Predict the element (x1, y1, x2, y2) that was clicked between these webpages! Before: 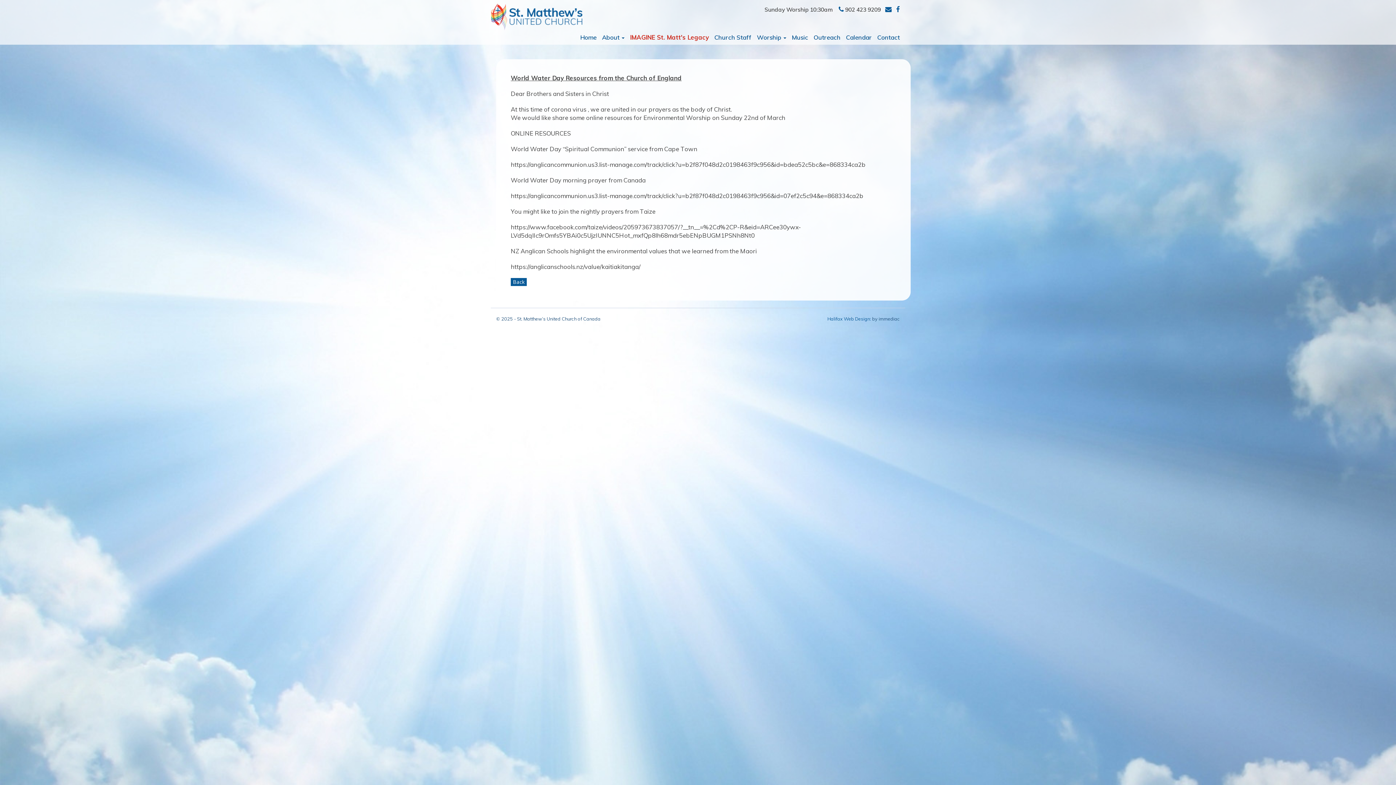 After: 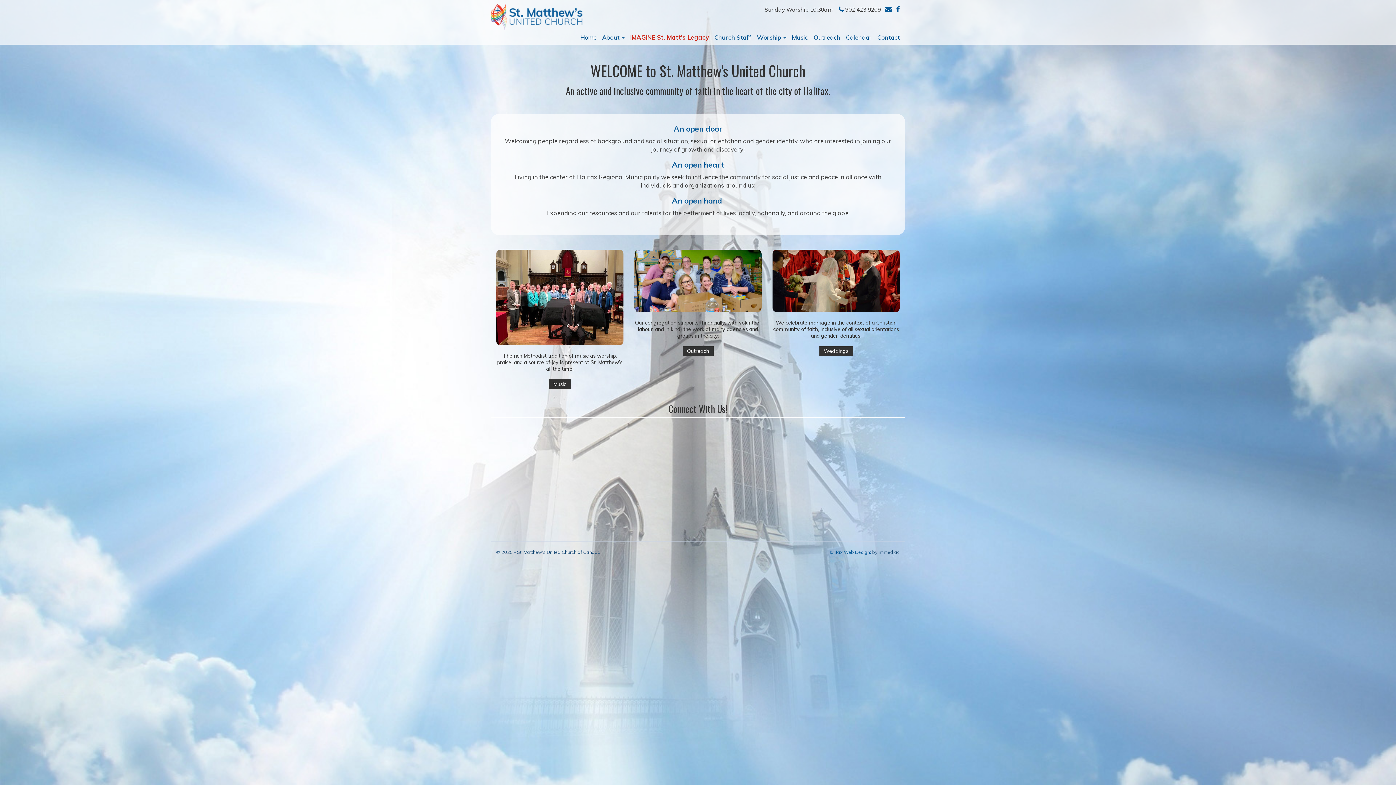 Action: bbox: (490, 3, 583, 30)